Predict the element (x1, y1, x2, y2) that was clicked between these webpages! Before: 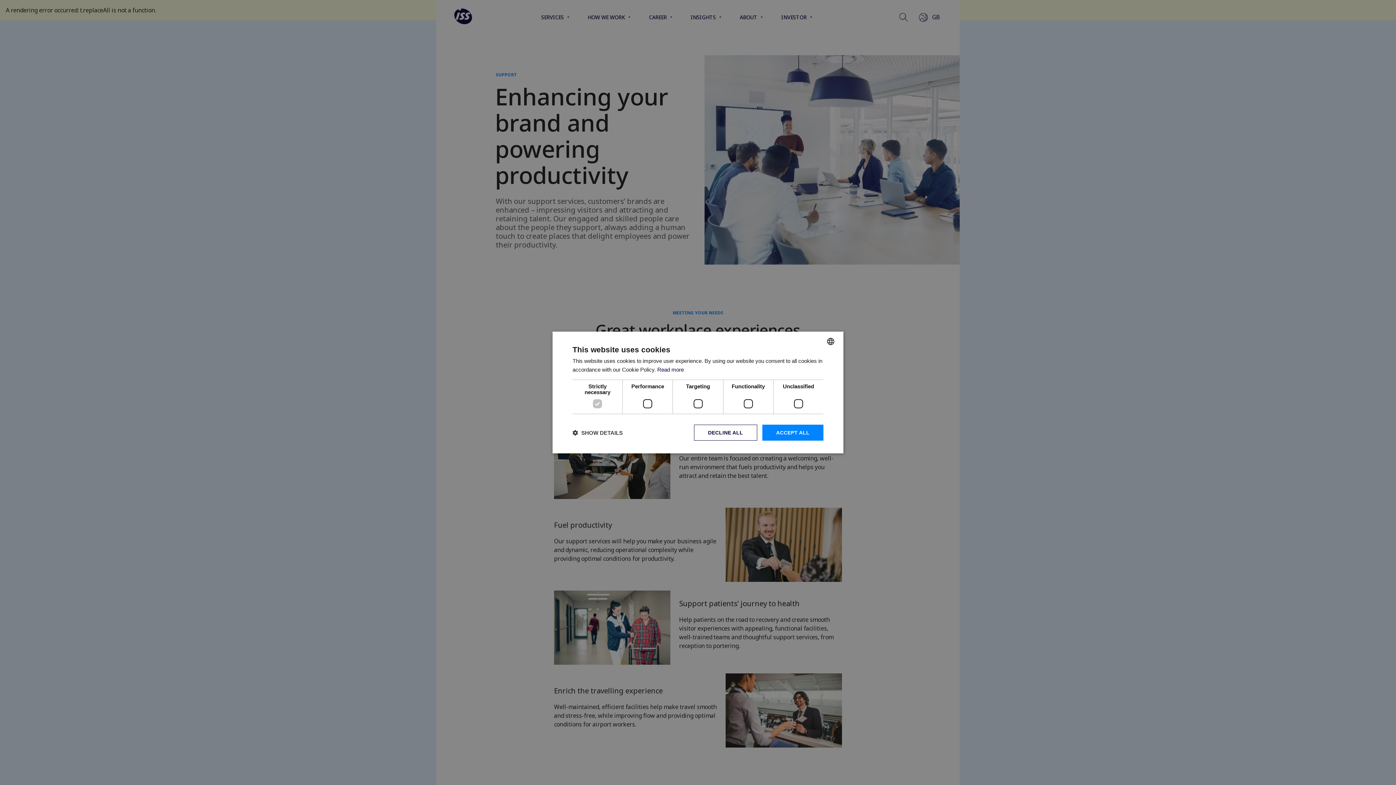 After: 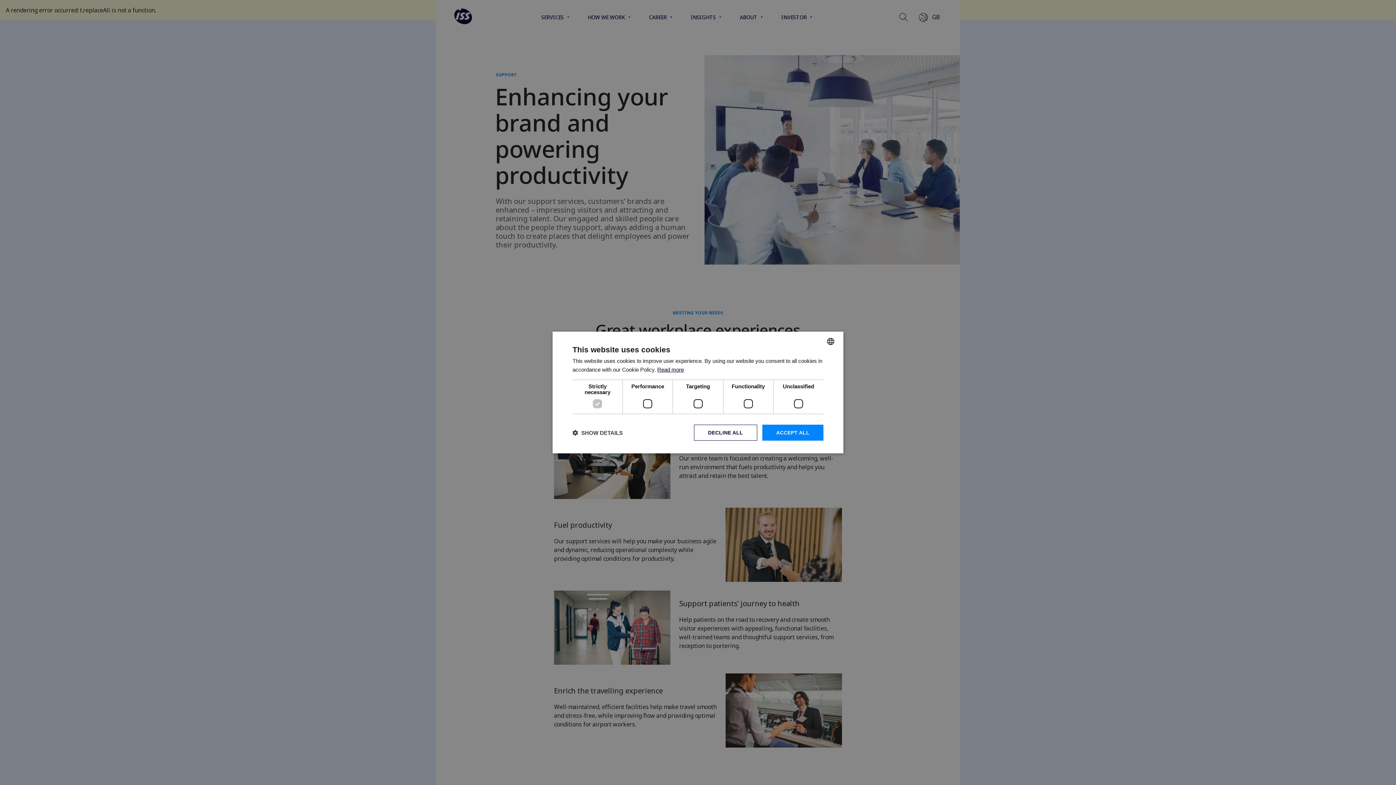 Action: bbox: (657, 366, 684, 372) label: Read more, opens a new window